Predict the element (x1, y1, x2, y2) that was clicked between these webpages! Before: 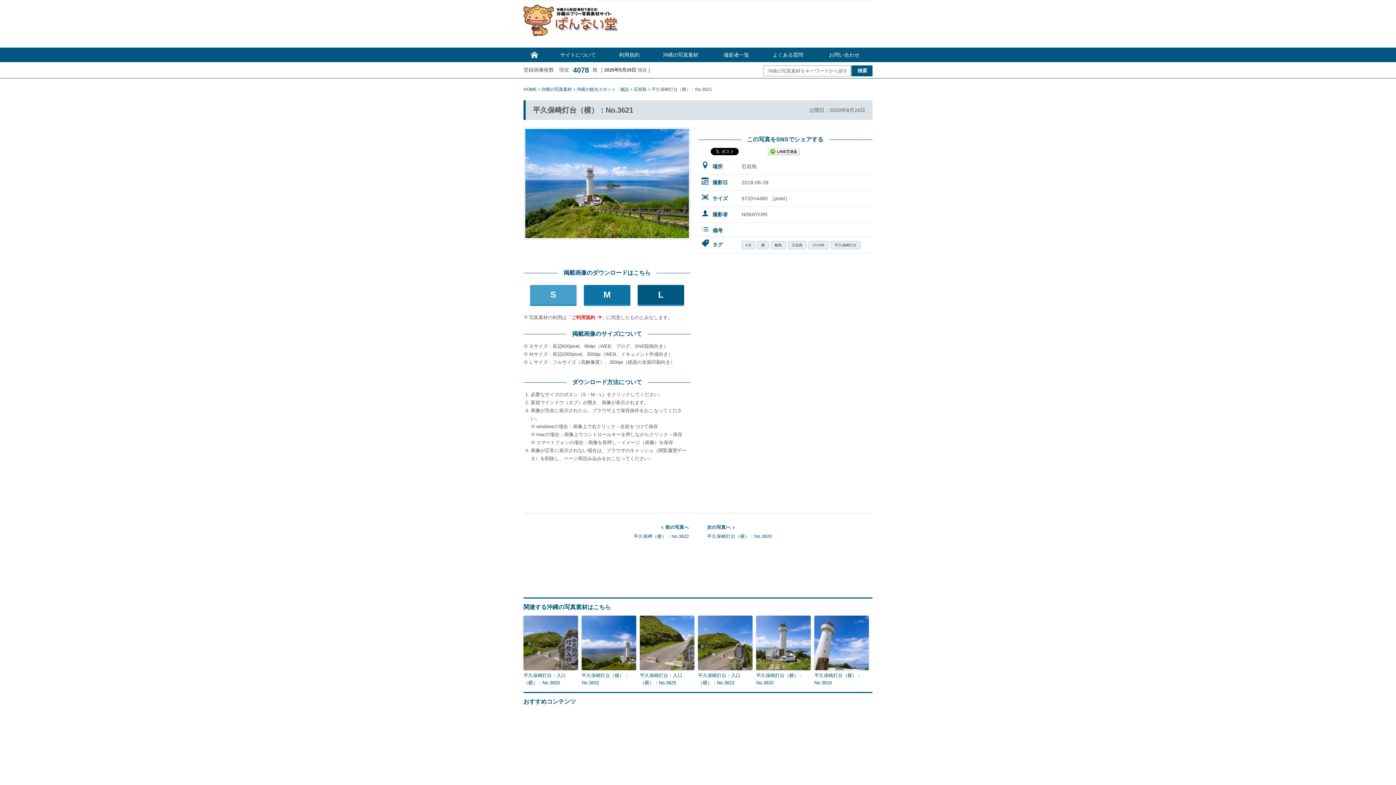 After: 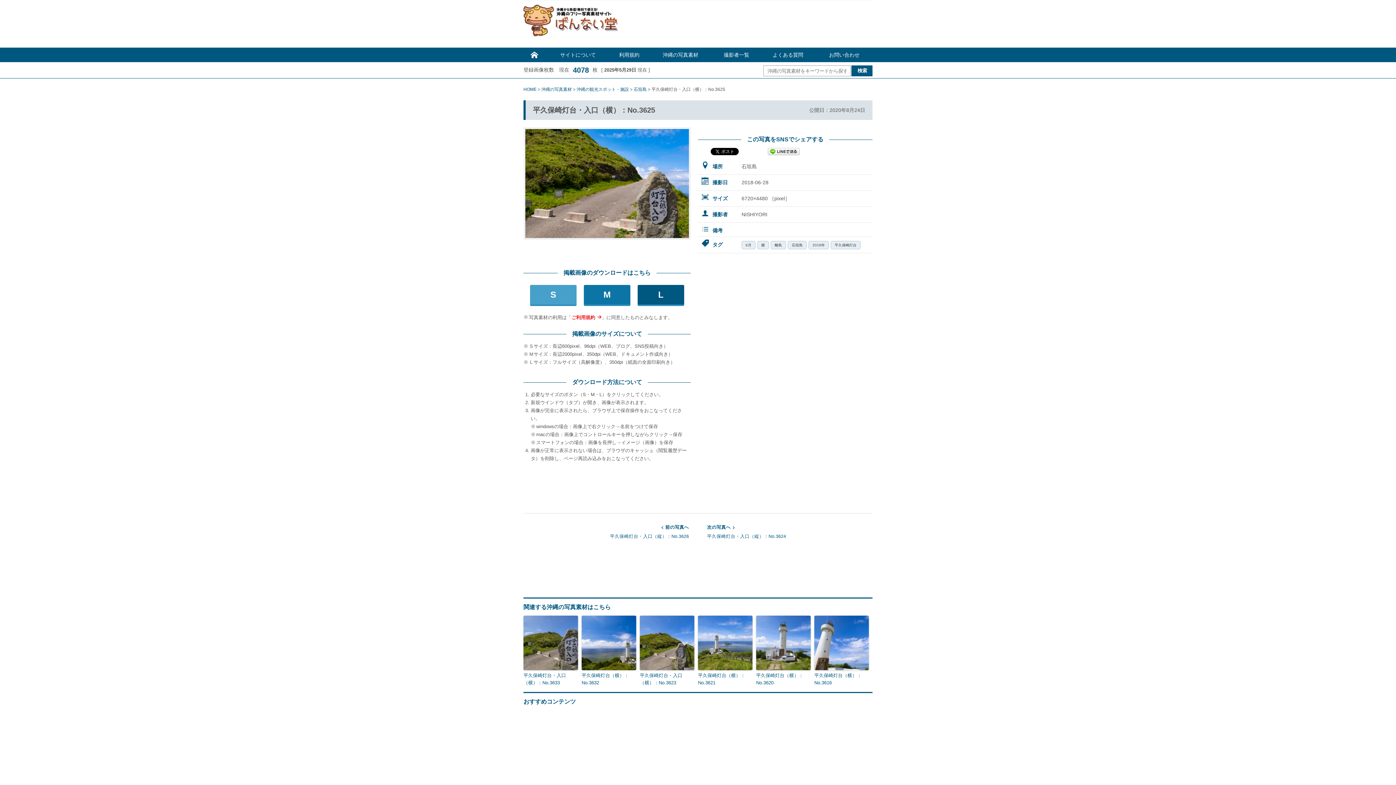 Action: bbox: (640, 672, 694, 686) label: 平久保崎灯台・入口（横）：No.3625